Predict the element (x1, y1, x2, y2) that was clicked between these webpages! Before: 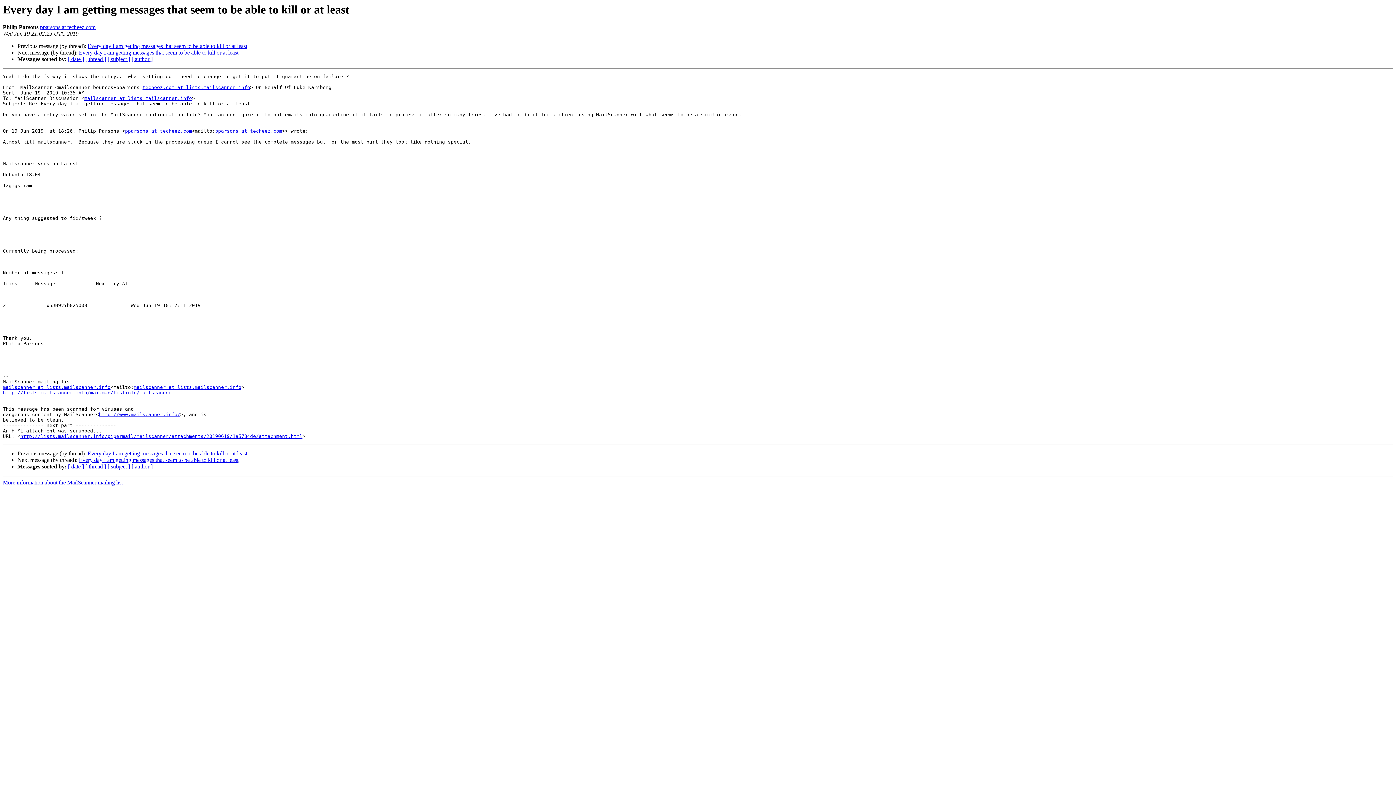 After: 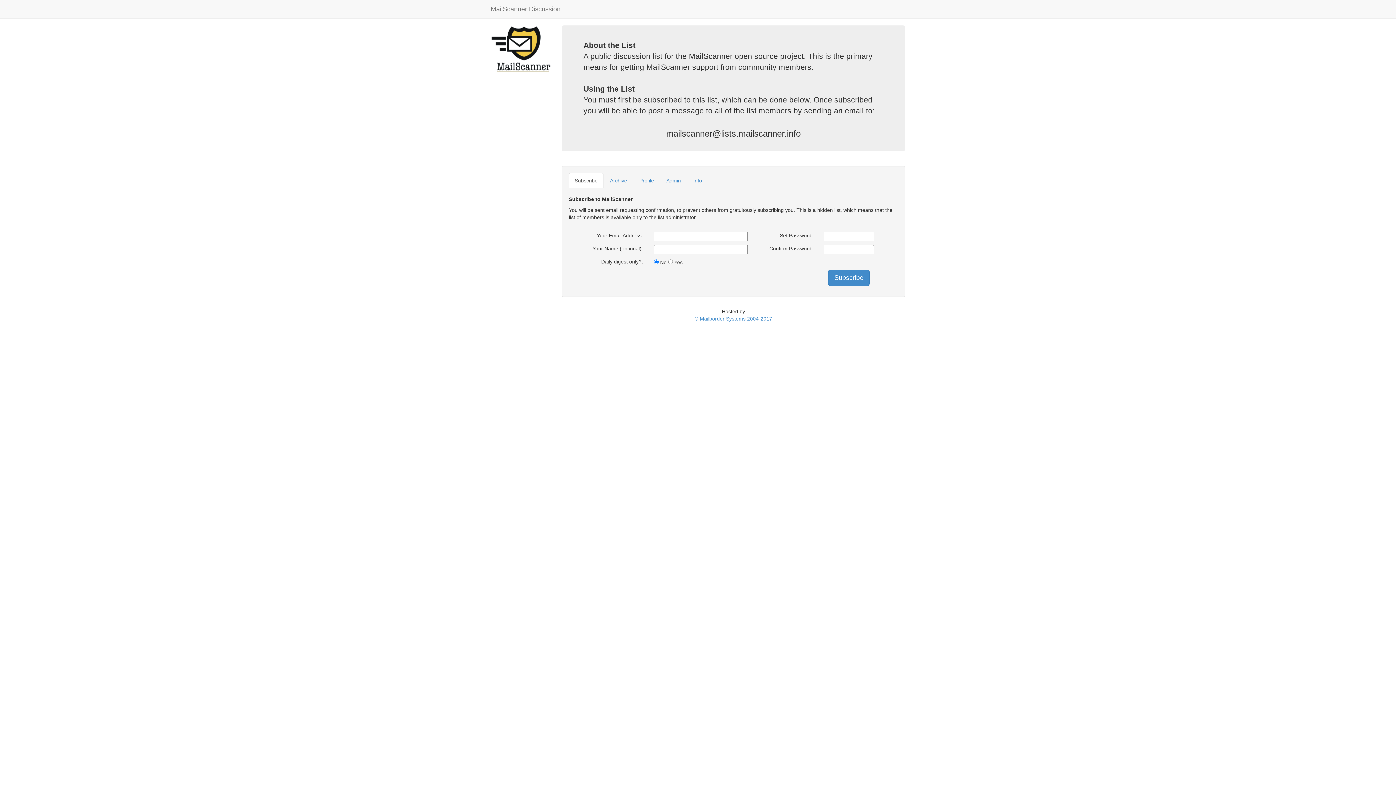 Action: label: mailscanner at lists.mailscanner.info bbox: (84, 95, 192, 101)